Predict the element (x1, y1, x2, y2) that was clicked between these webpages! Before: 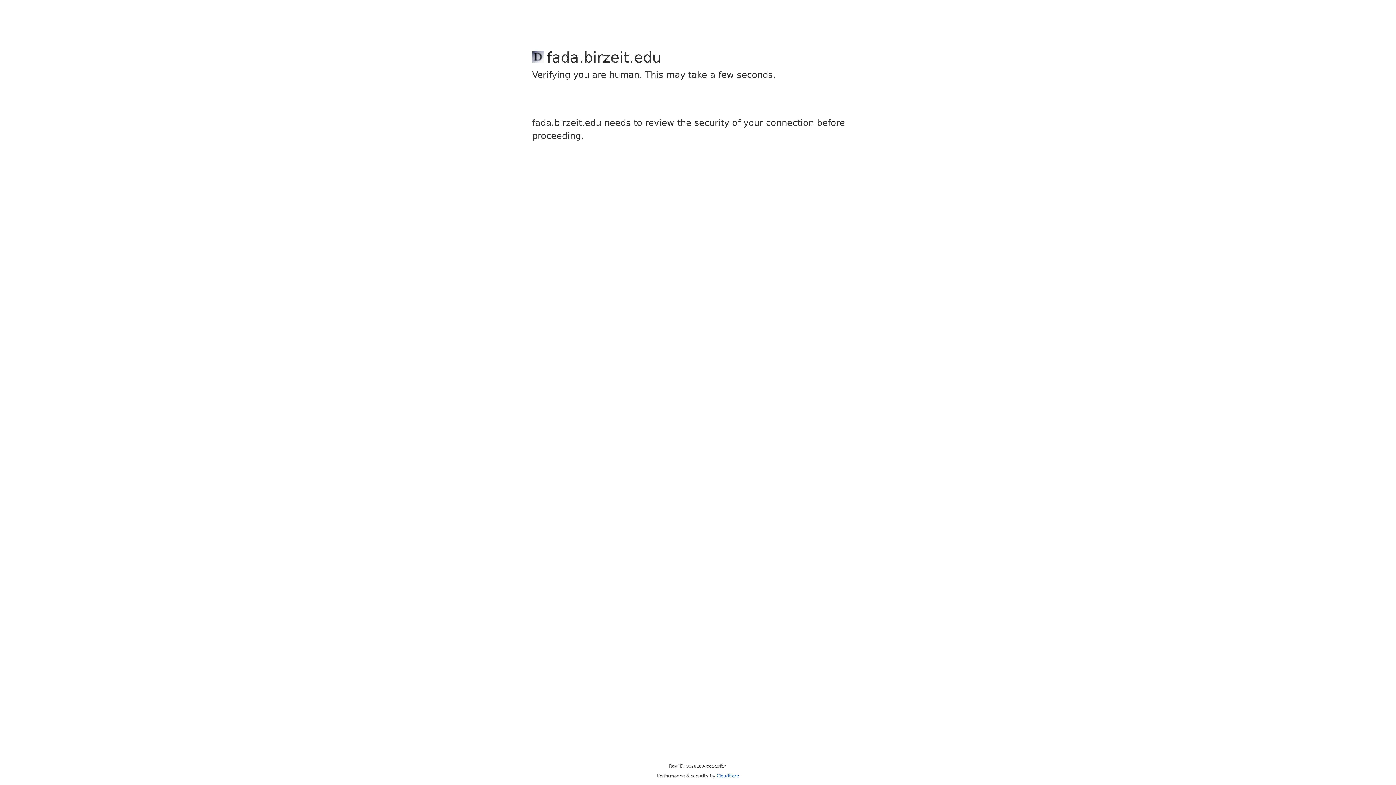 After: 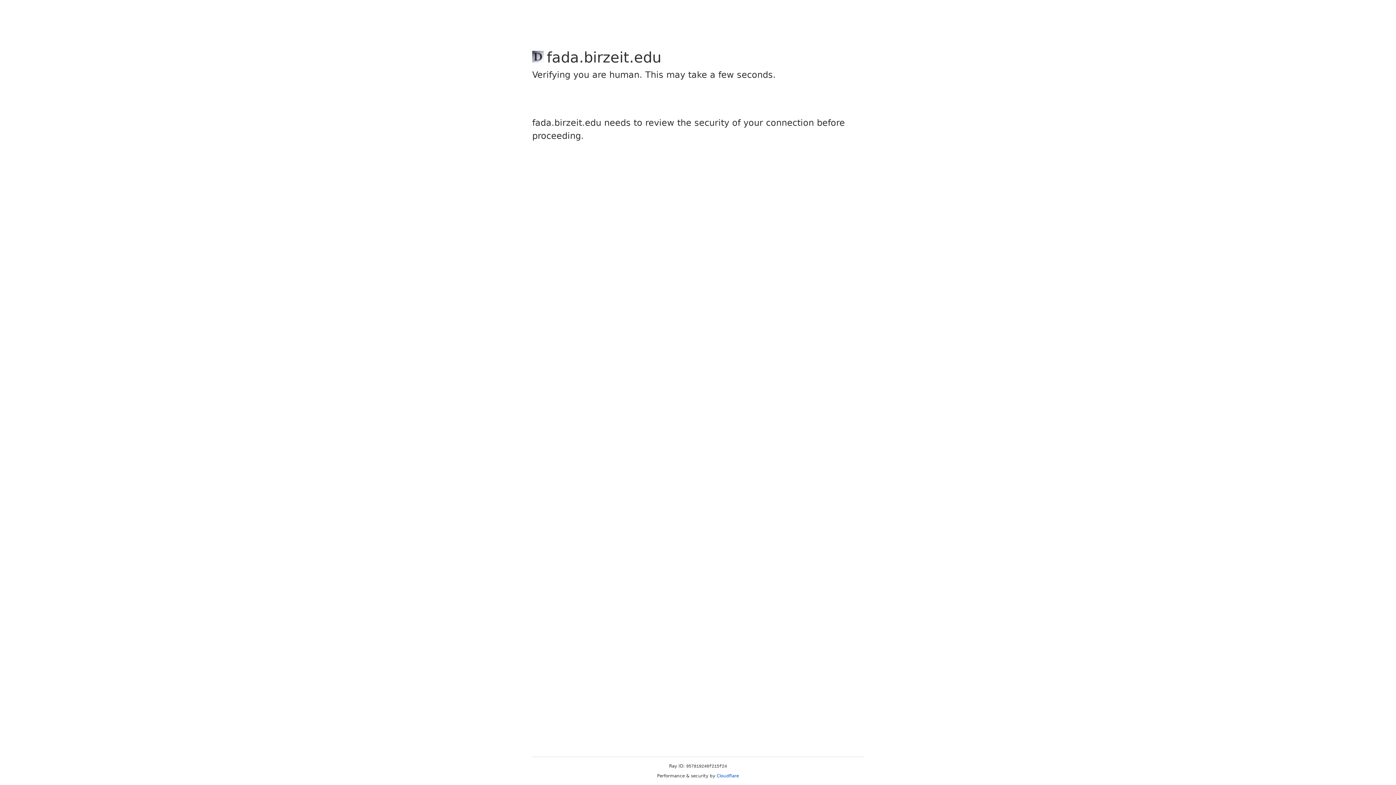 Action: bbox: (716, 773, 739, 778) label: Cloudflare